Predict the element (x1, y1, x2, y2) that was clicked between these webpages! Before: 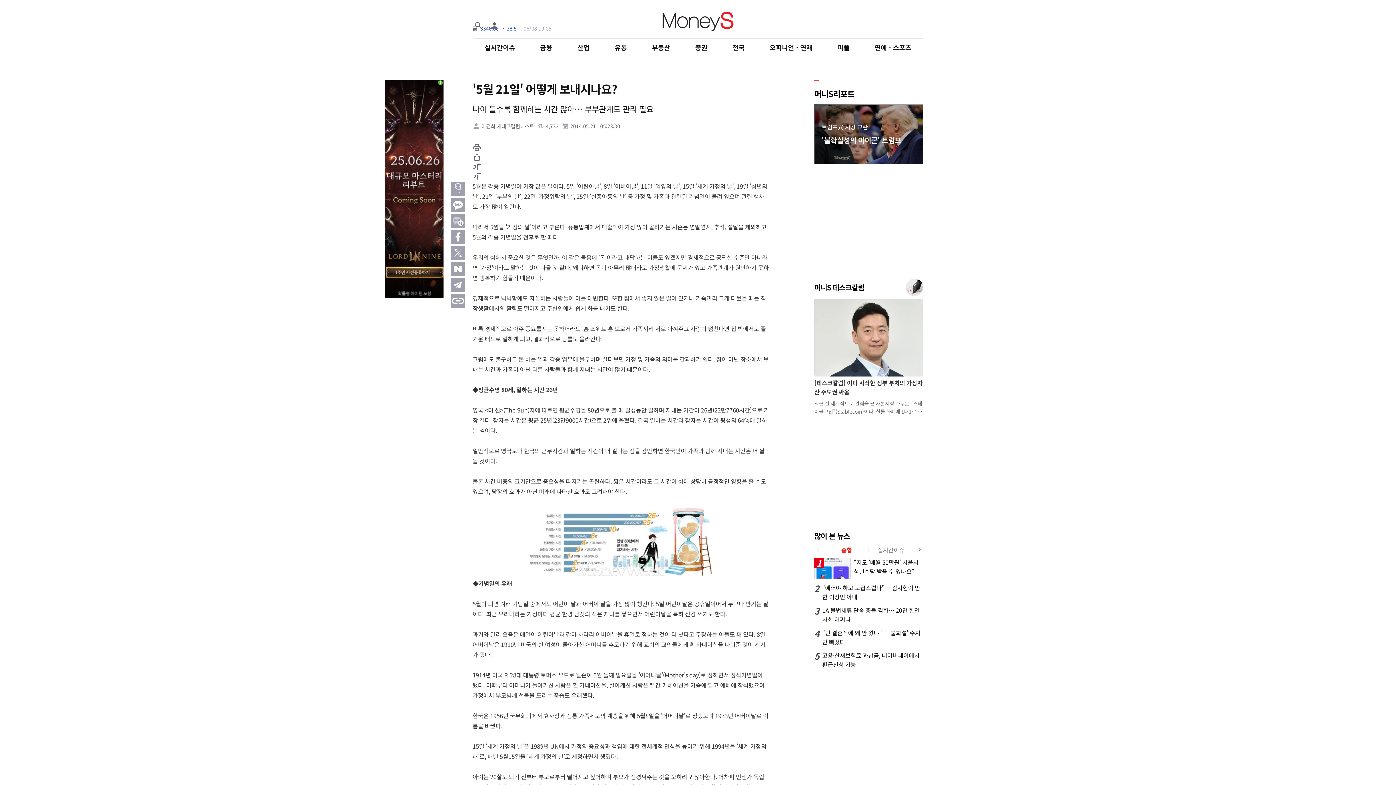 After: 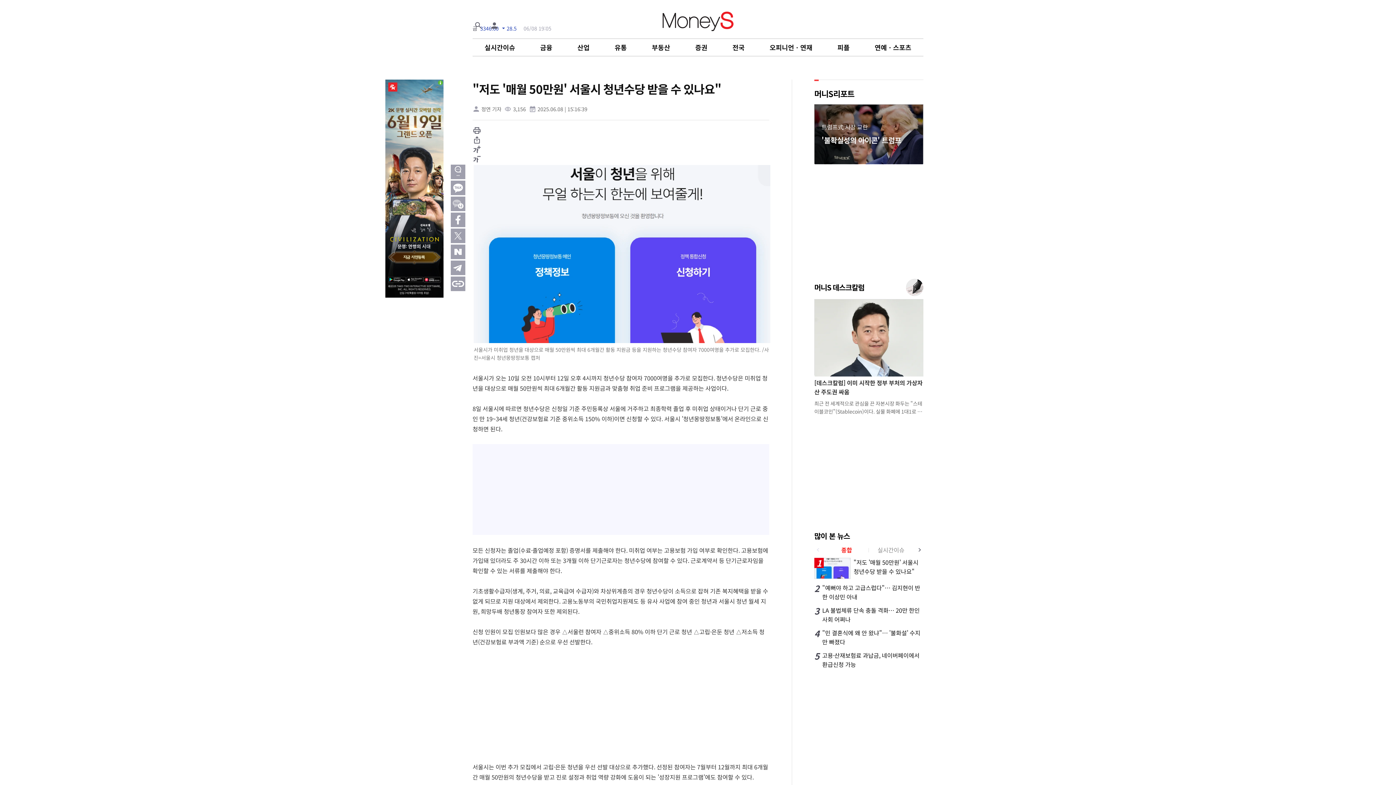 Action: label: "저도 '매월 50만원' 서울시 청년수당 받을 수 있나요" bbox: (814, 558, 923, 579)